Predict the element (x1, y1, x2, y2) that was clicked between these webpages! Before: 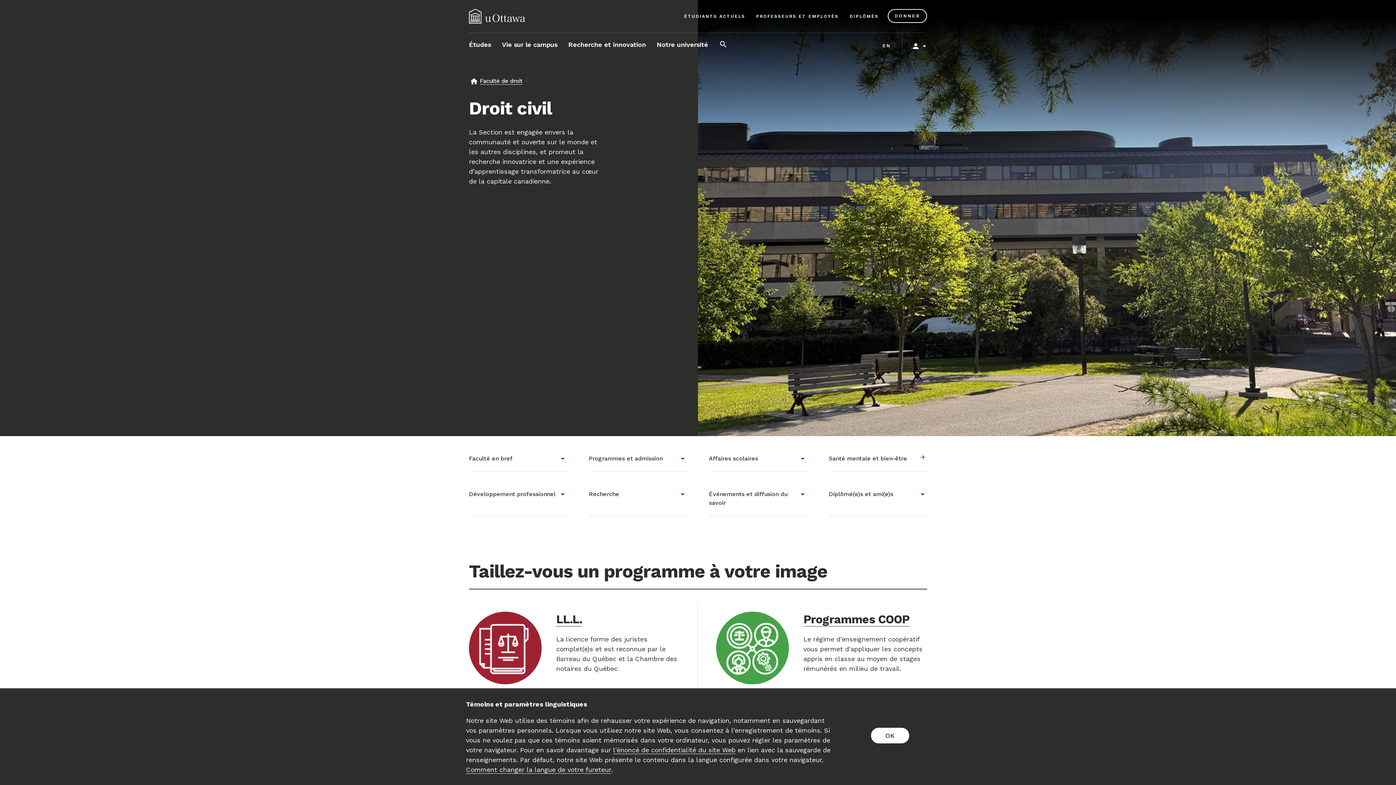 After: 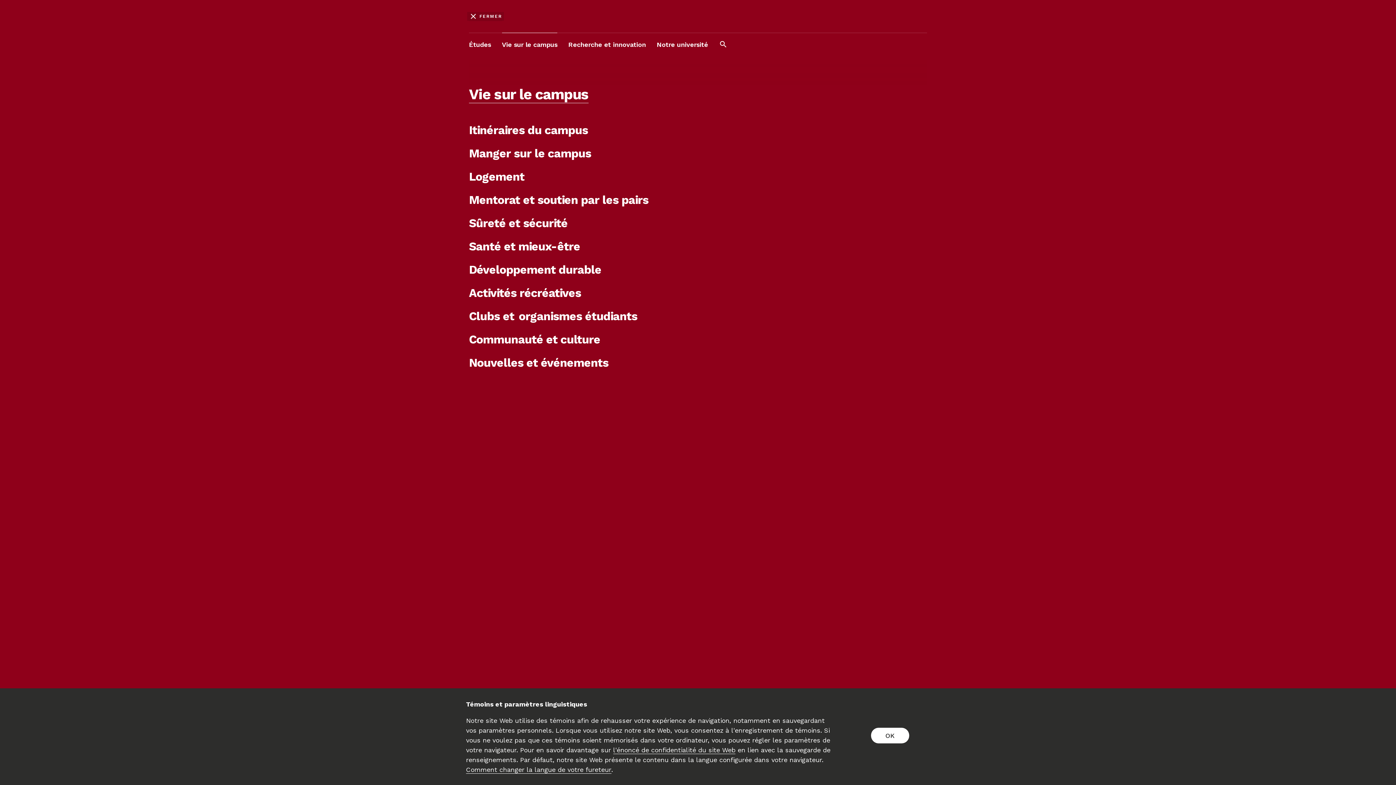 Action: bbox: (502, 33, 557, 56) label: Vie sur le campus